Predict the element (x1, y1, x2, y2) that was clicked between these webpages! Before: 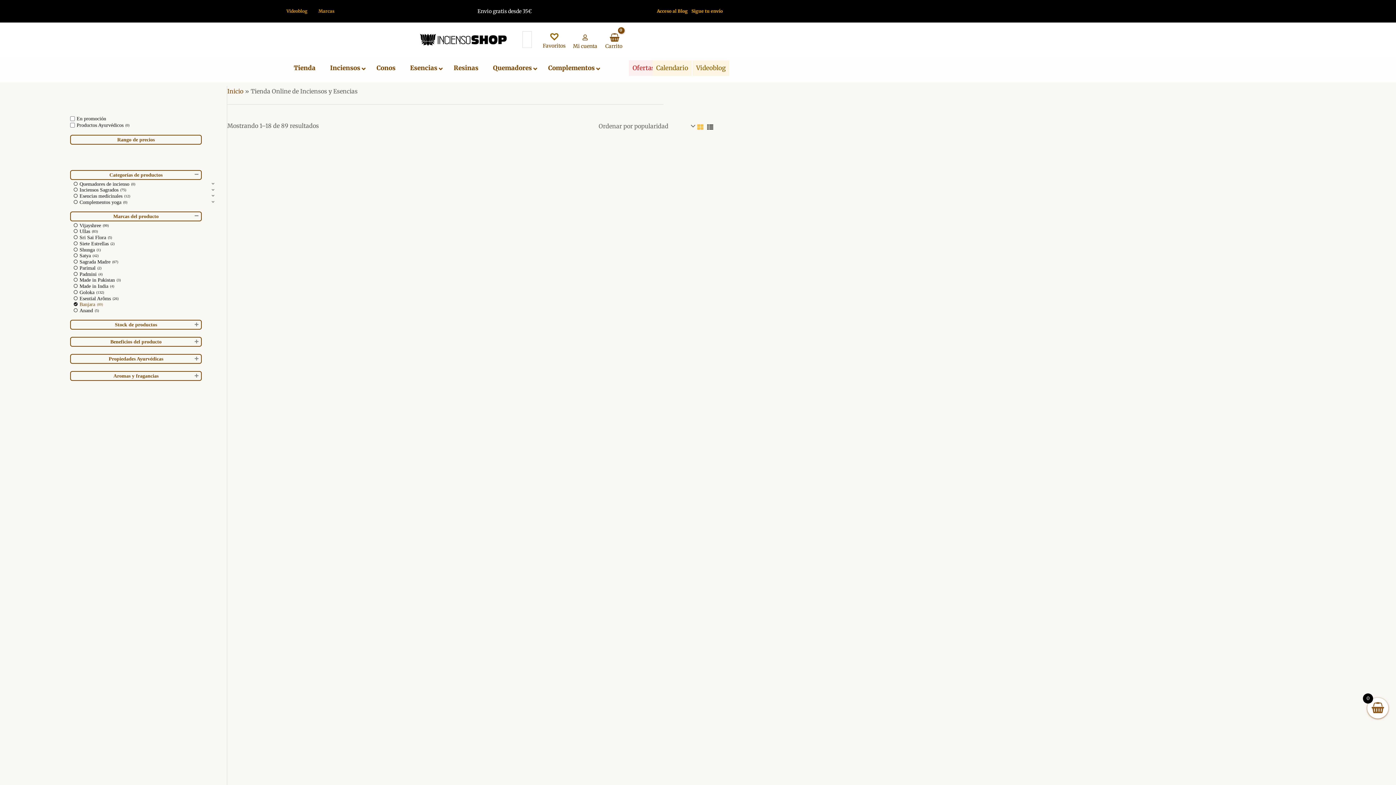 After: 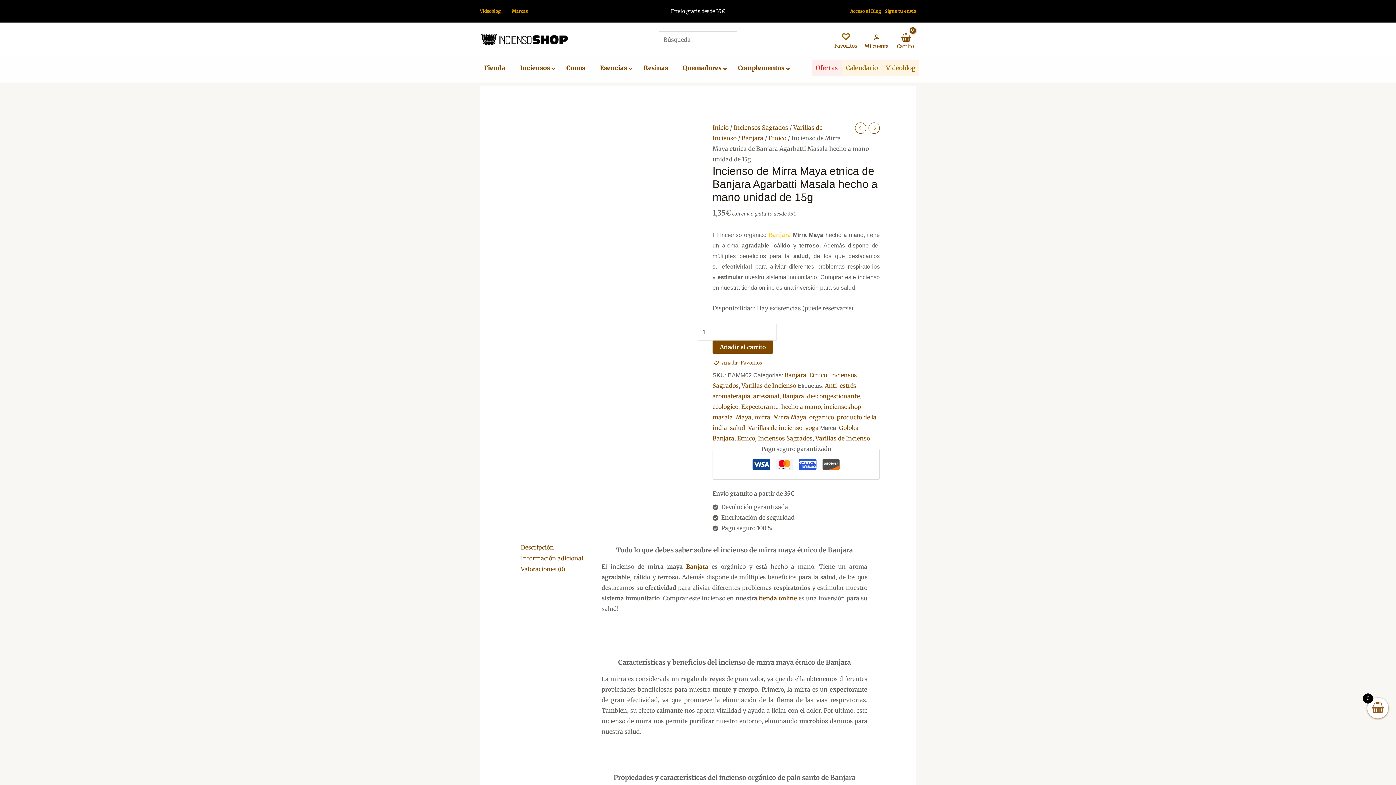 Action: bbox: (324, 183, 396, 375)